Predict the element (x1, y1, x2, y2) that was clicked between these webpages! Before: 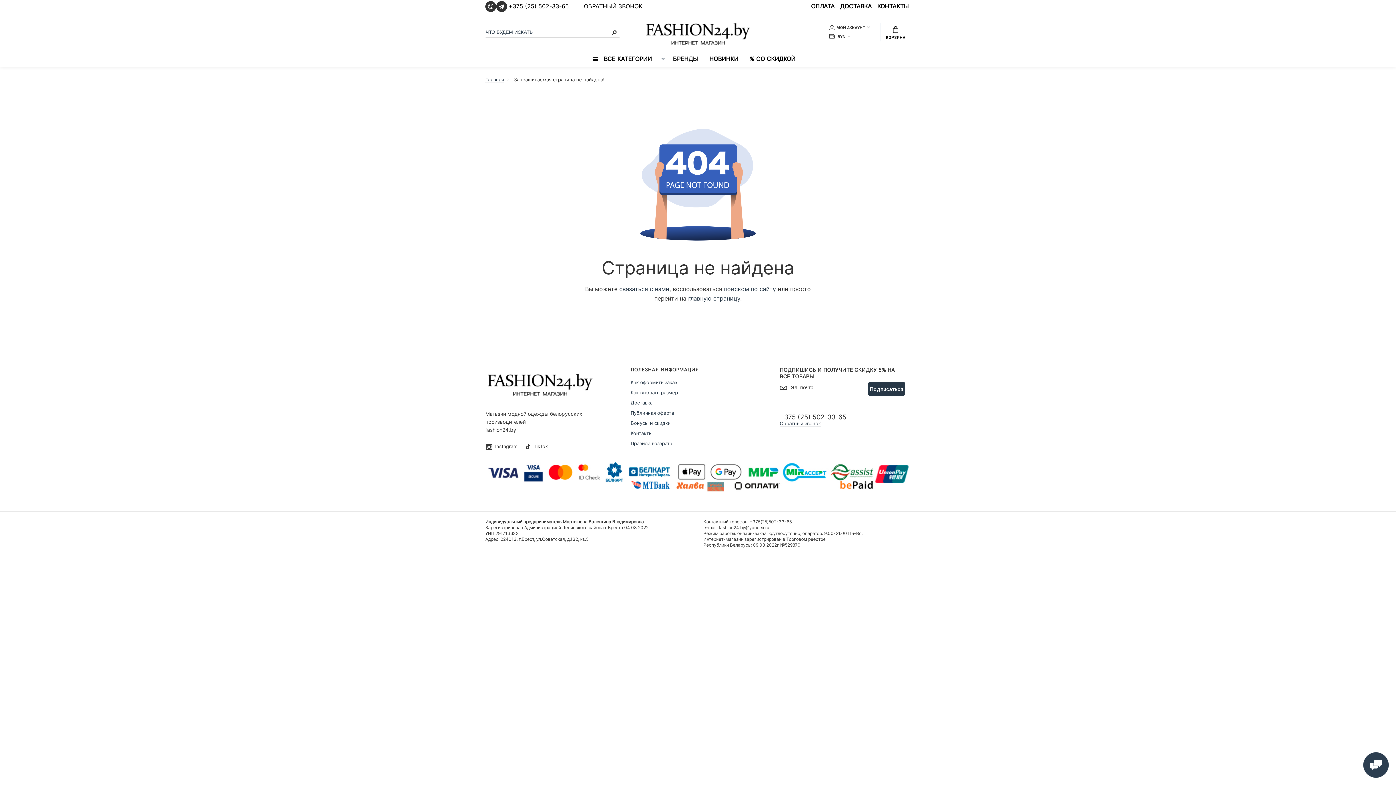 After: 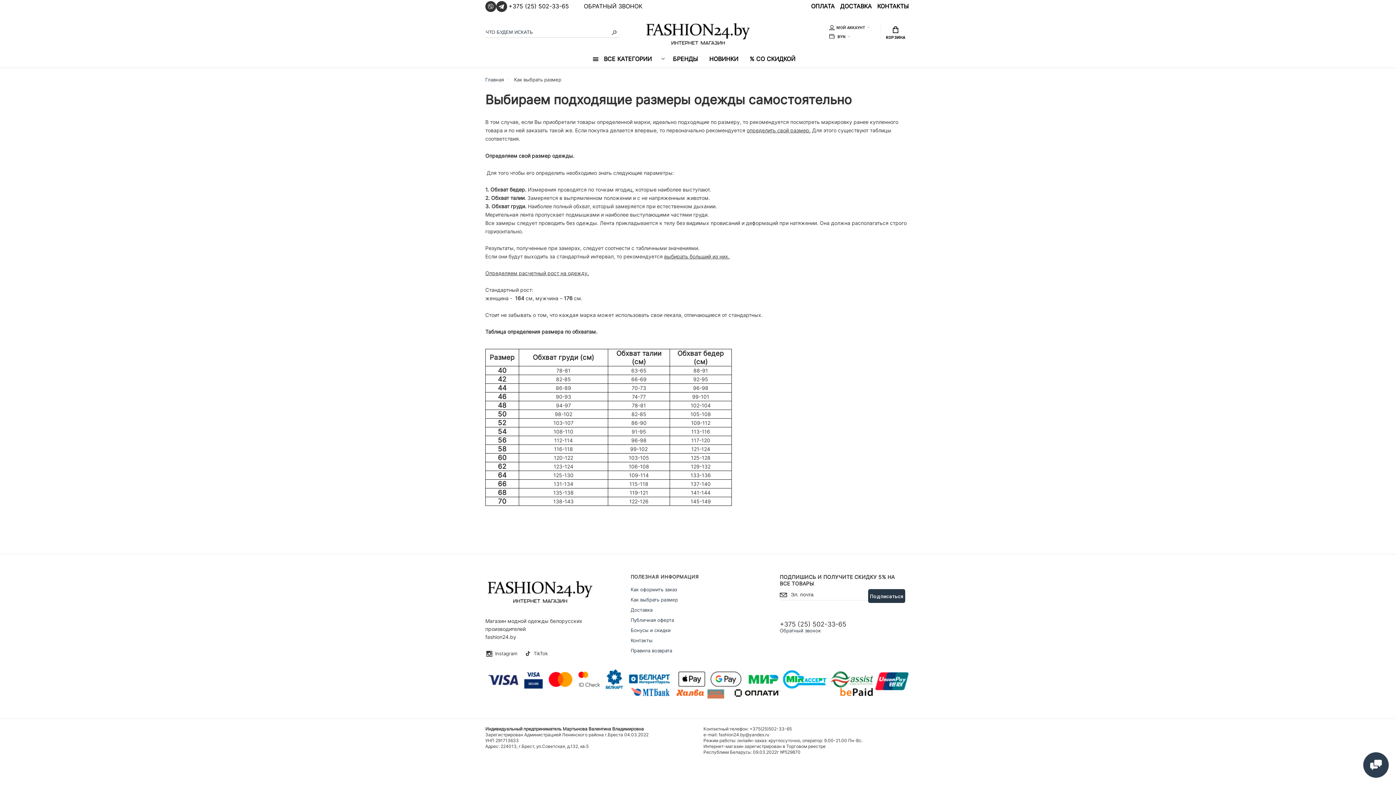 Action: bbox: (630, 389, 678, 395) label: Как выбрать размер